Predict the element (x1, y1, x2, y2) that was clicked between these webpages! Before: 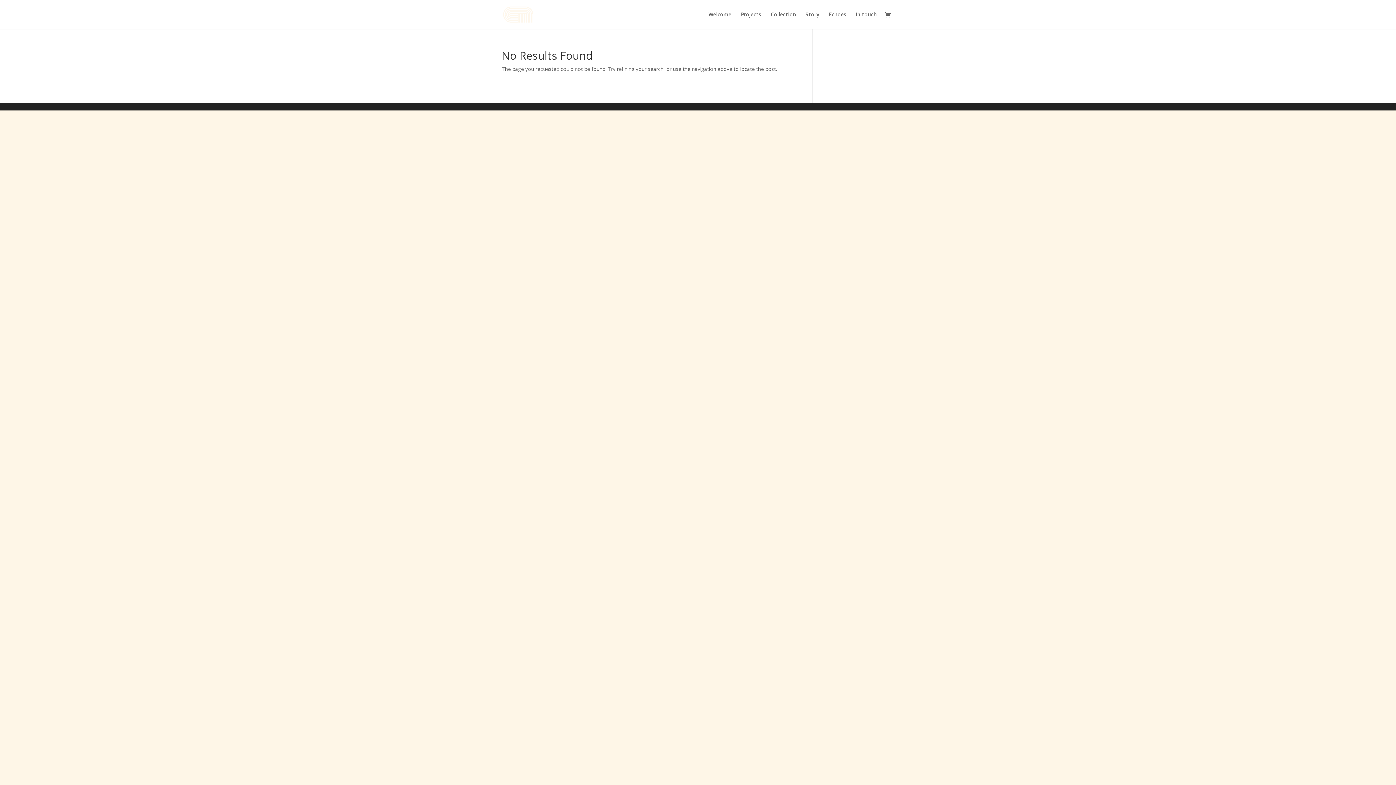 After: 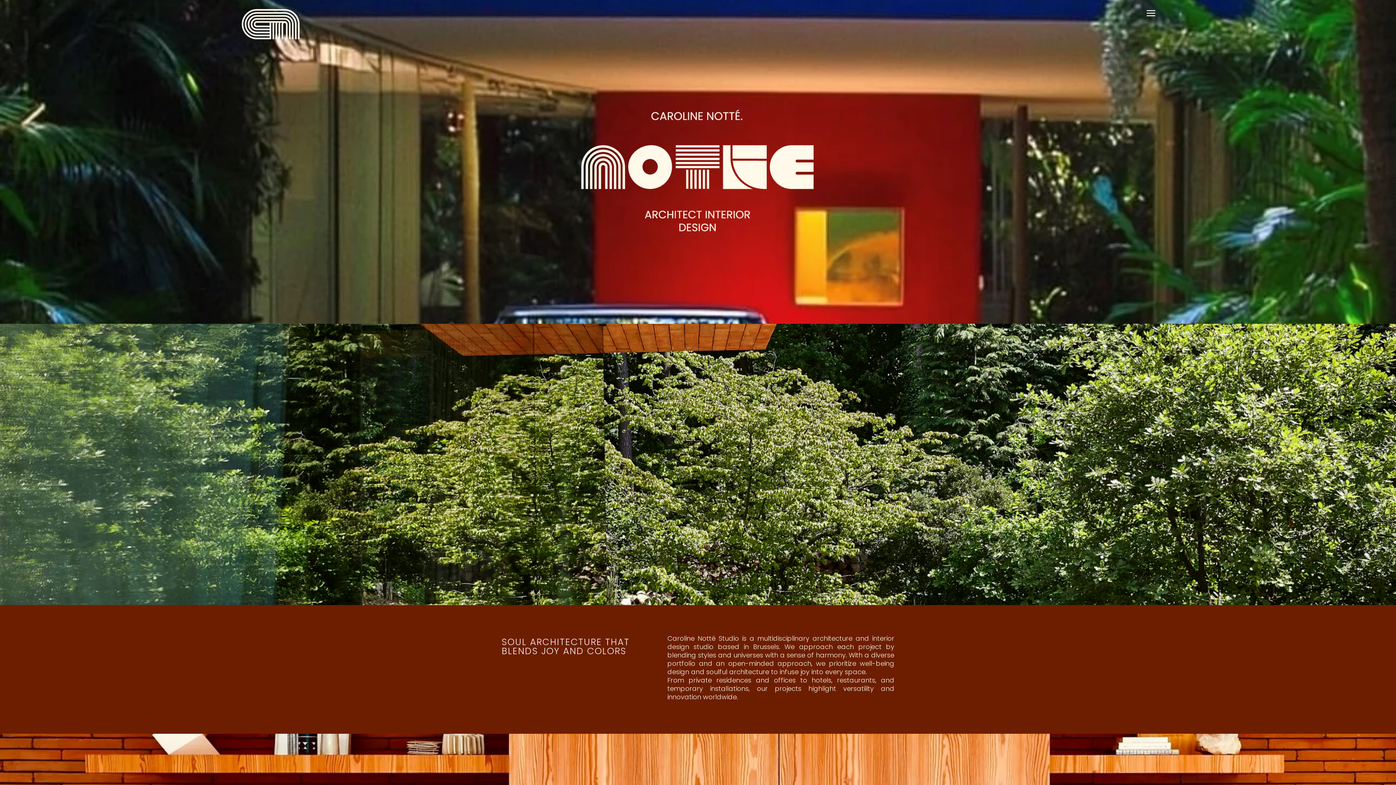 Action: bbox: (708, 12, 731, 29) label: Welcome